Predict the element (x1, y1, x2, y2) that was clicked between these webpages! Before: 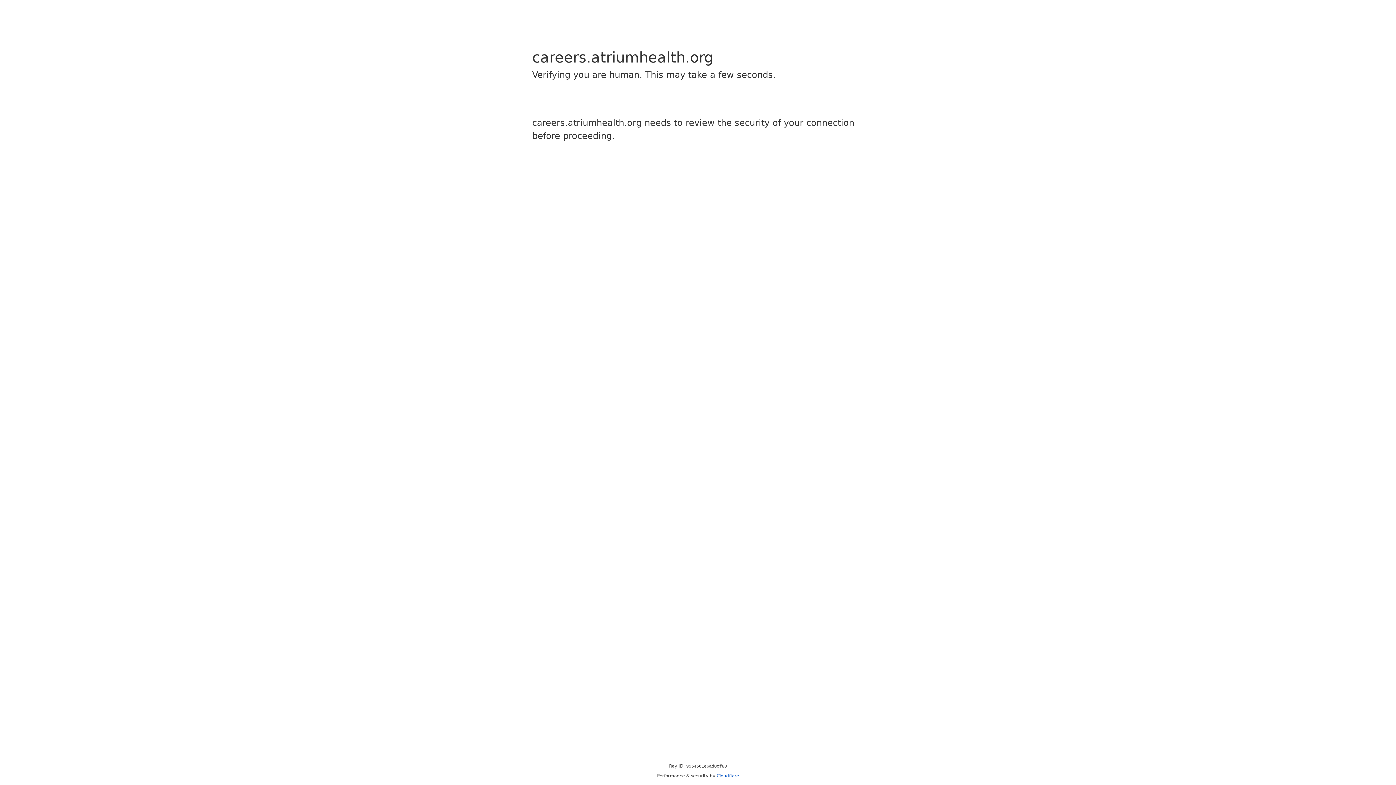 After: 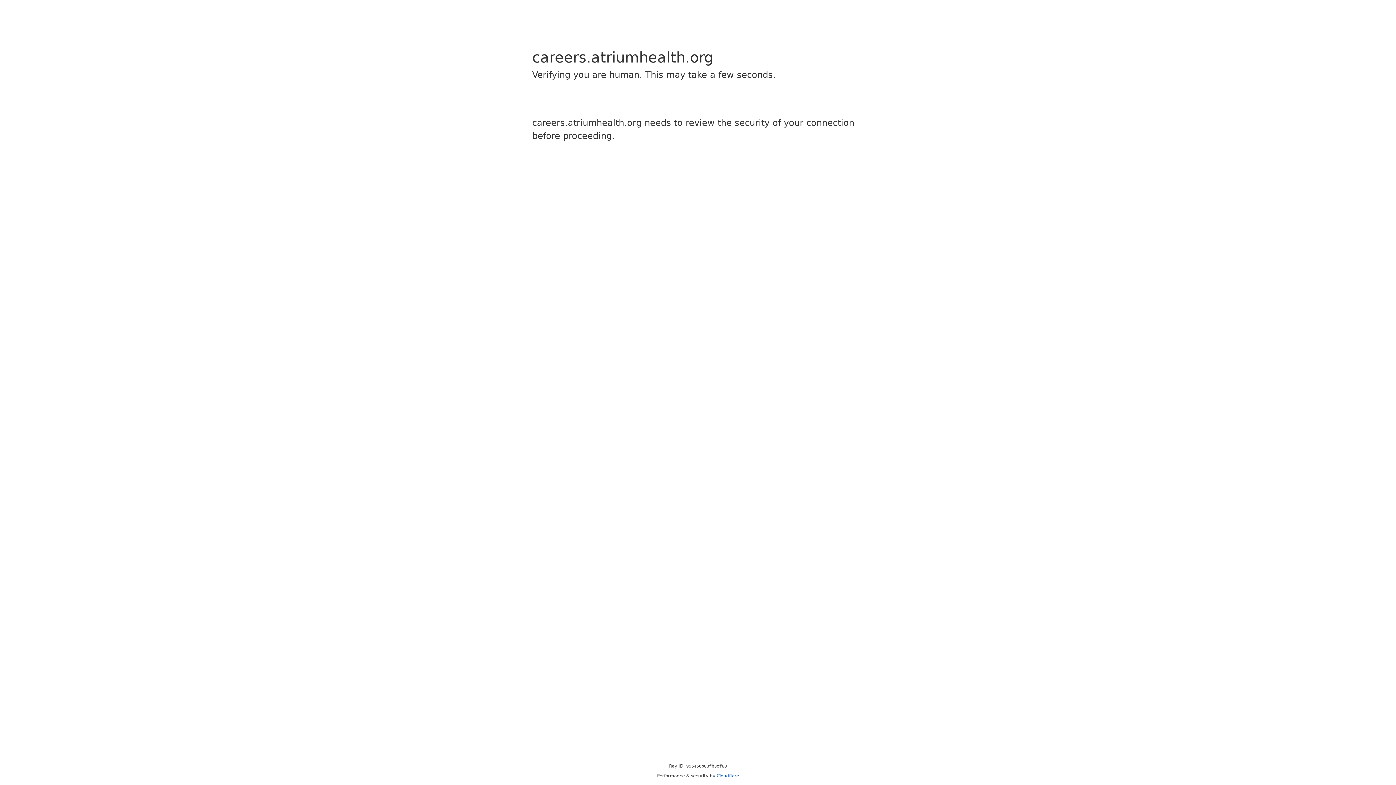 Action: bbox: (716, 773, 739, 778) label: Cloudflare